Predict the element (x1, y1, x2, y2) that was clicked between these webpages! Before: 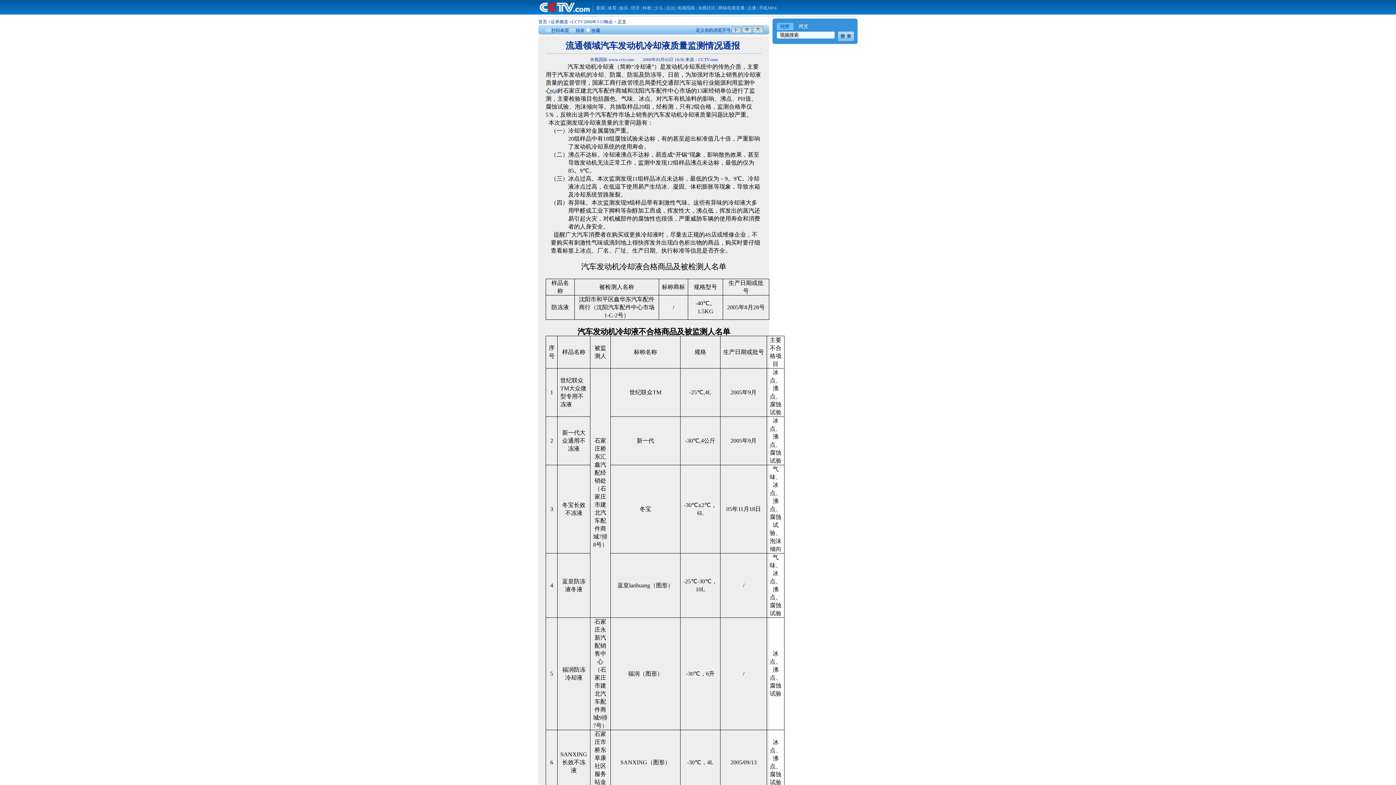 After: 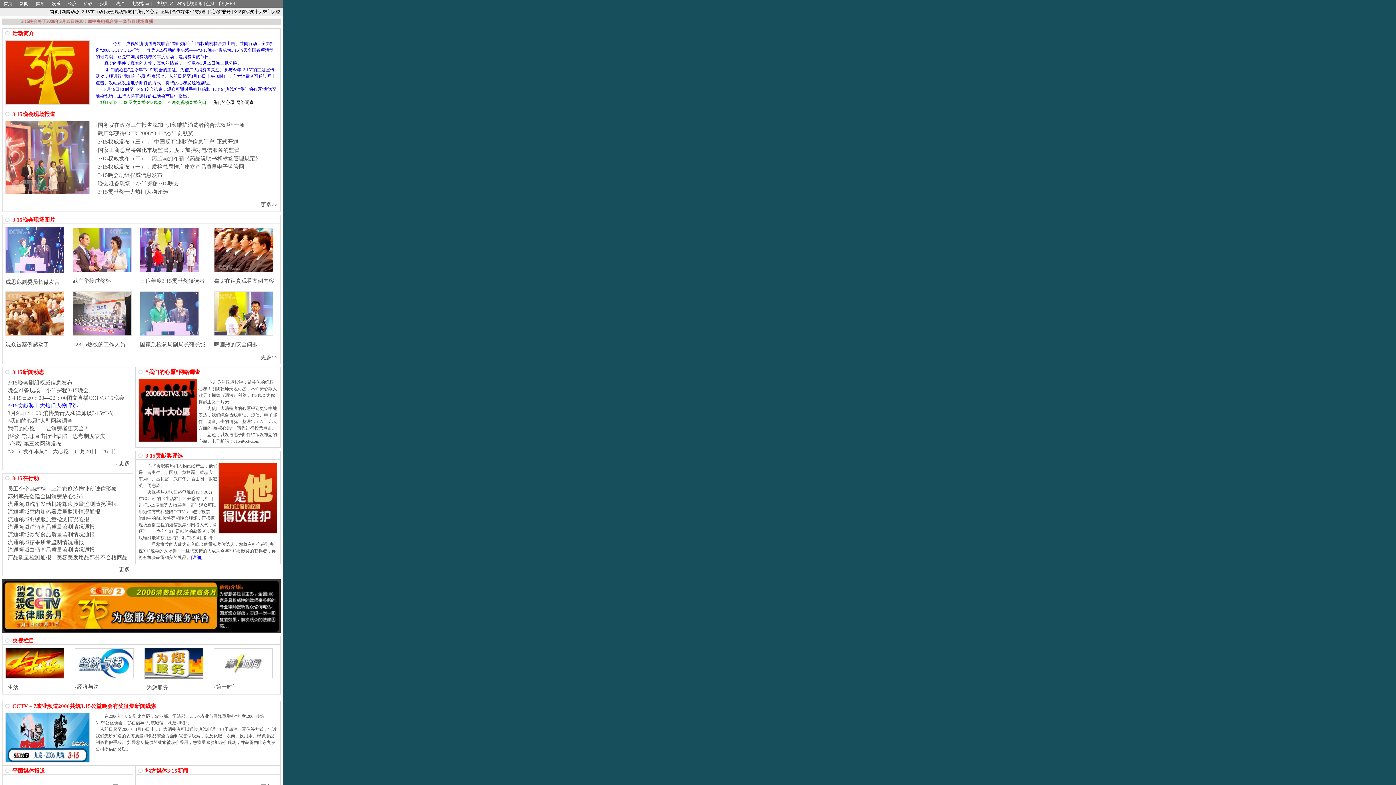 Action: bbox: (572, 19, 613, 24) label: CCTV2006年3·15晚会